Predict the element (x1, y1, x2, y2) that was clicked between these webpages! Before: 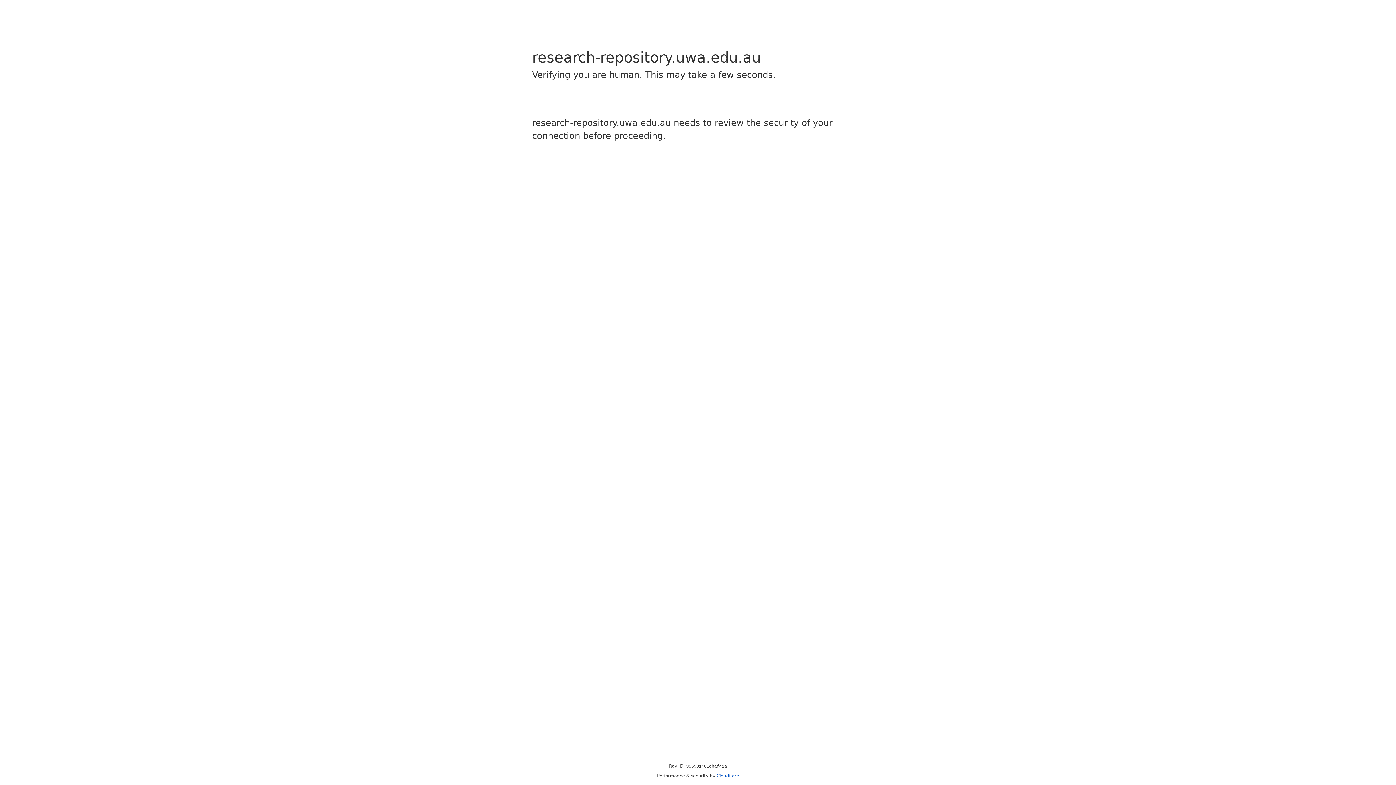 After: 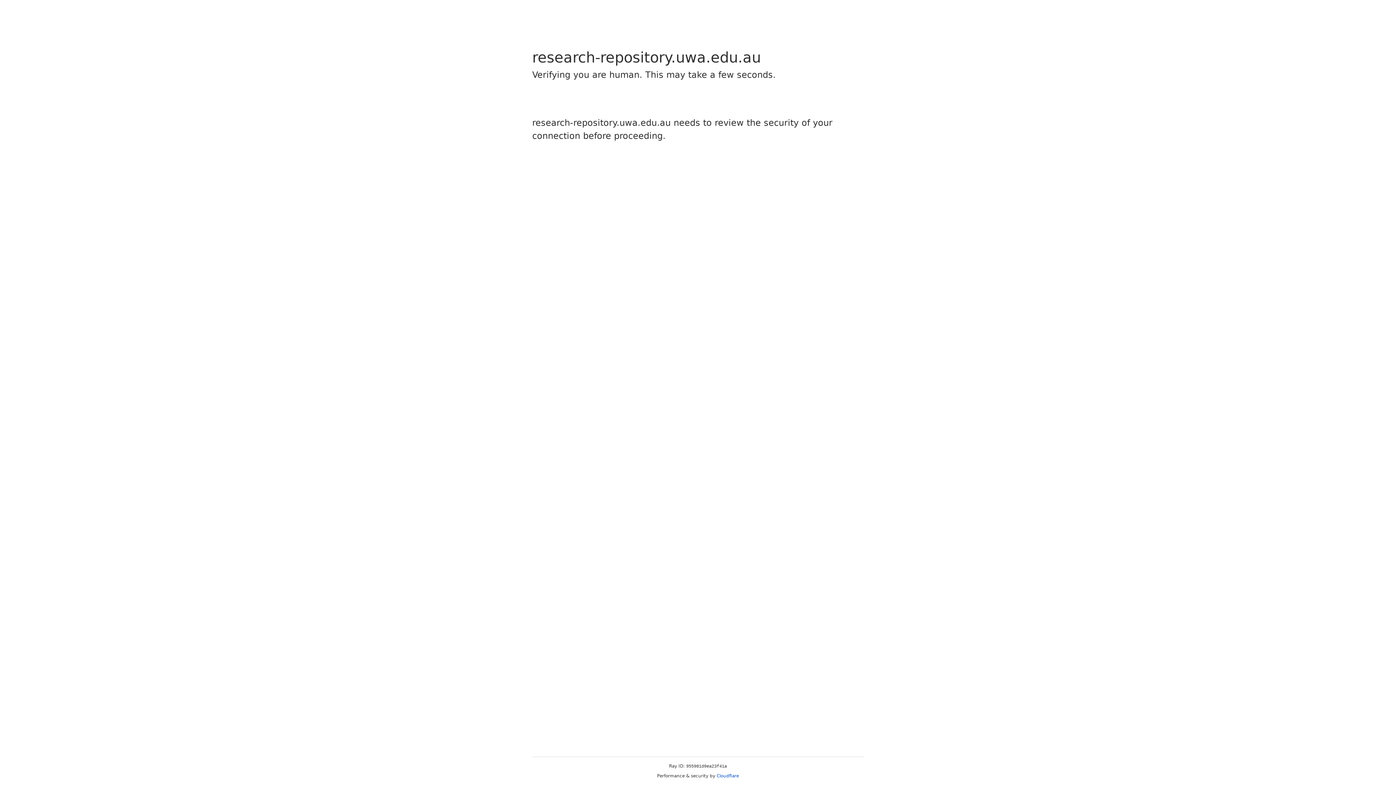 Action: label: Cloudflare bbox: (716, 773, 739, 778)